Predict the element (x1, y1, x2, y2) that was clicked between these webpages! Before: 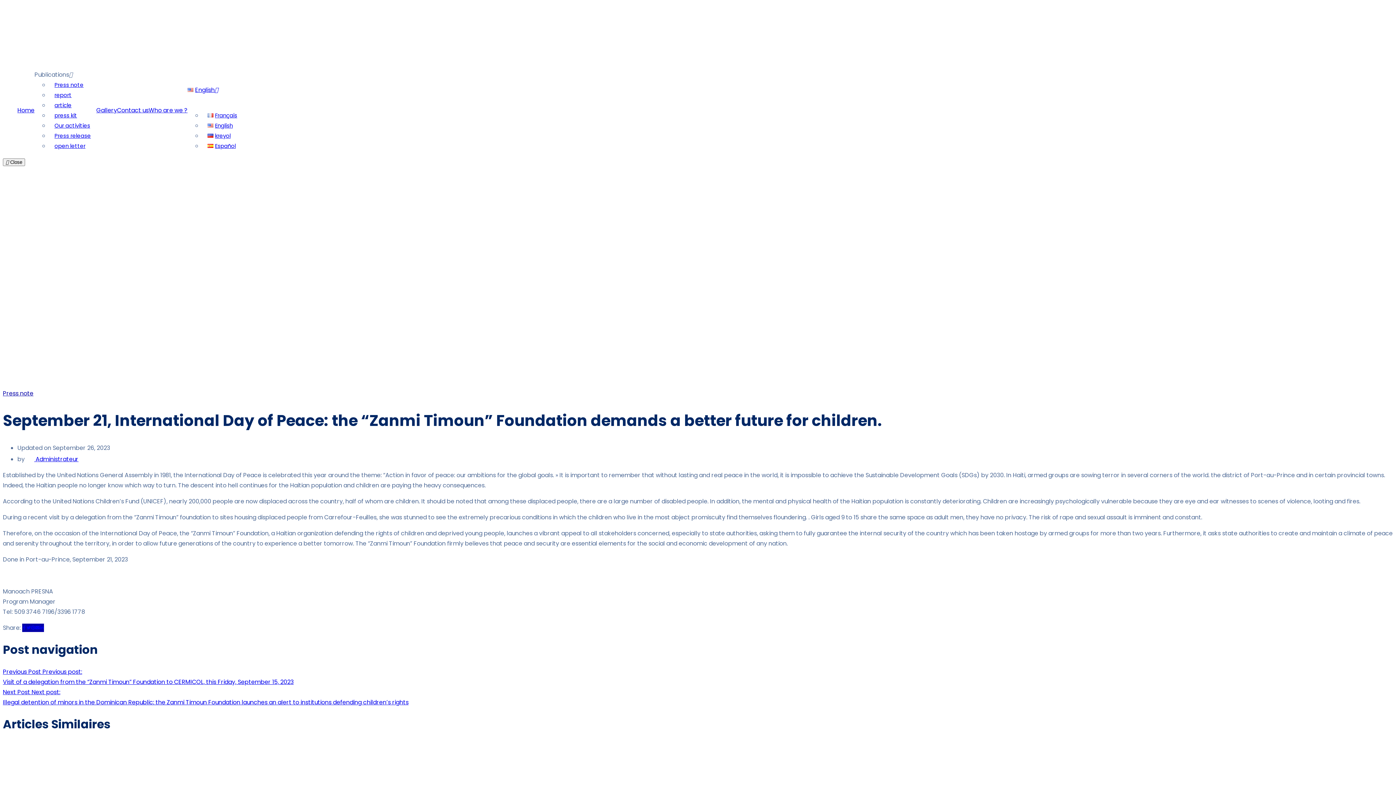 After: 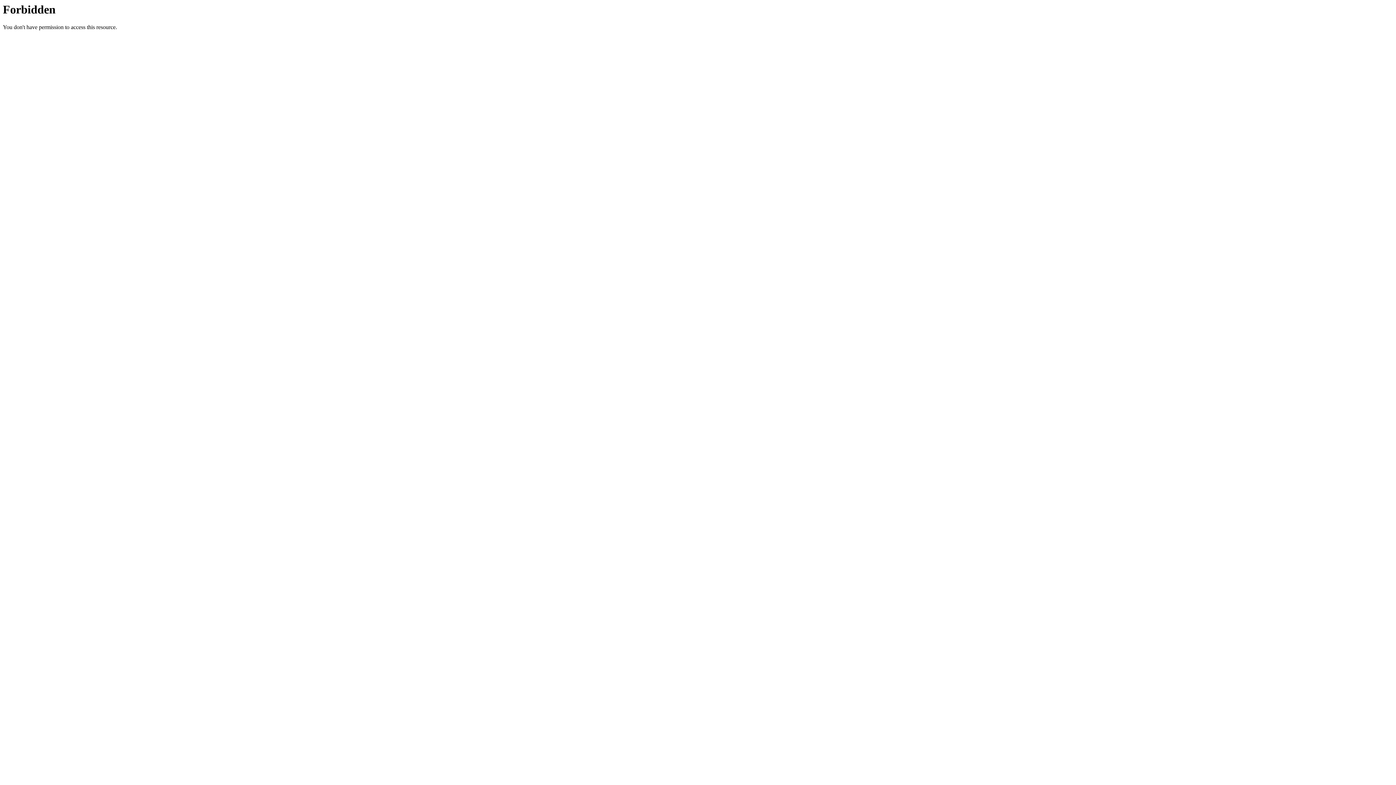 Action: bbox: (49, 128, 96, 143) label: Press release